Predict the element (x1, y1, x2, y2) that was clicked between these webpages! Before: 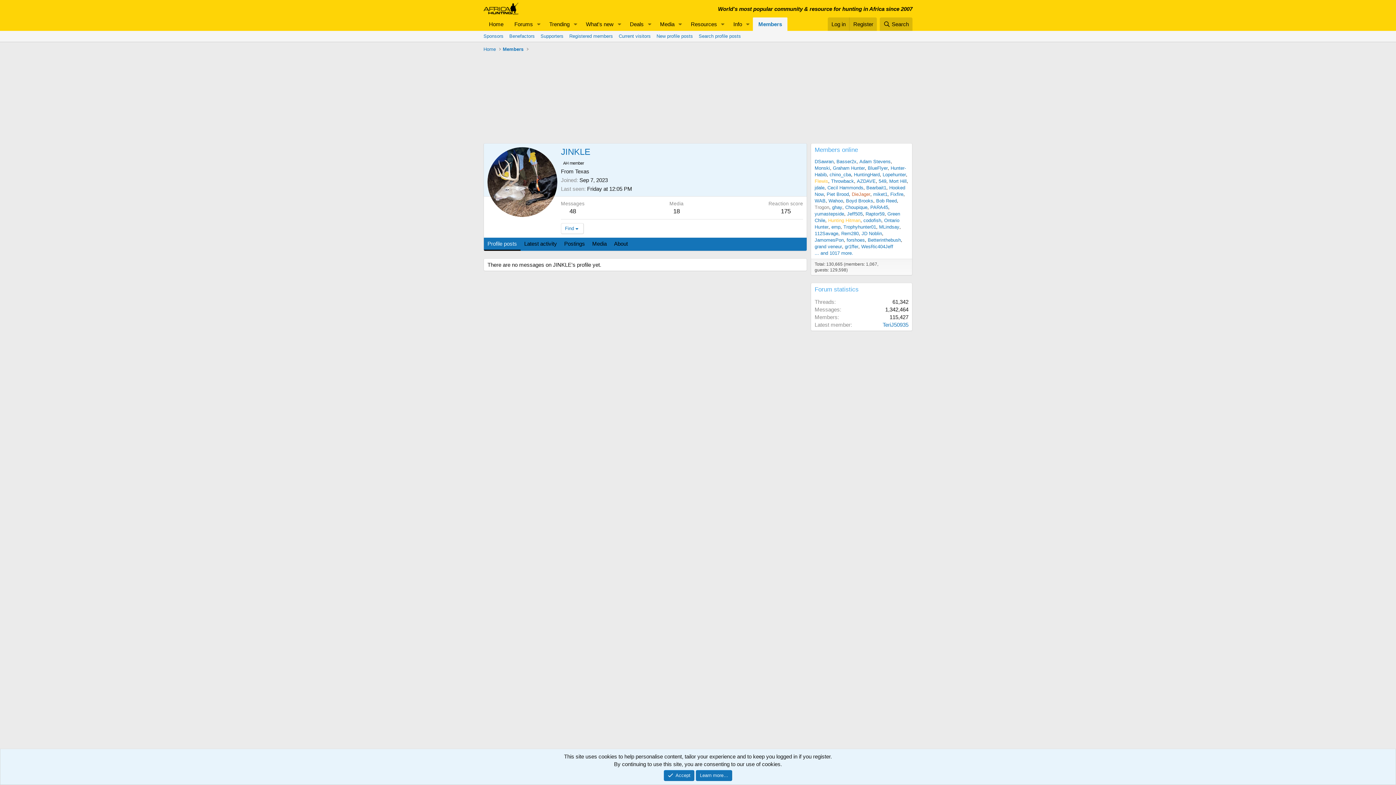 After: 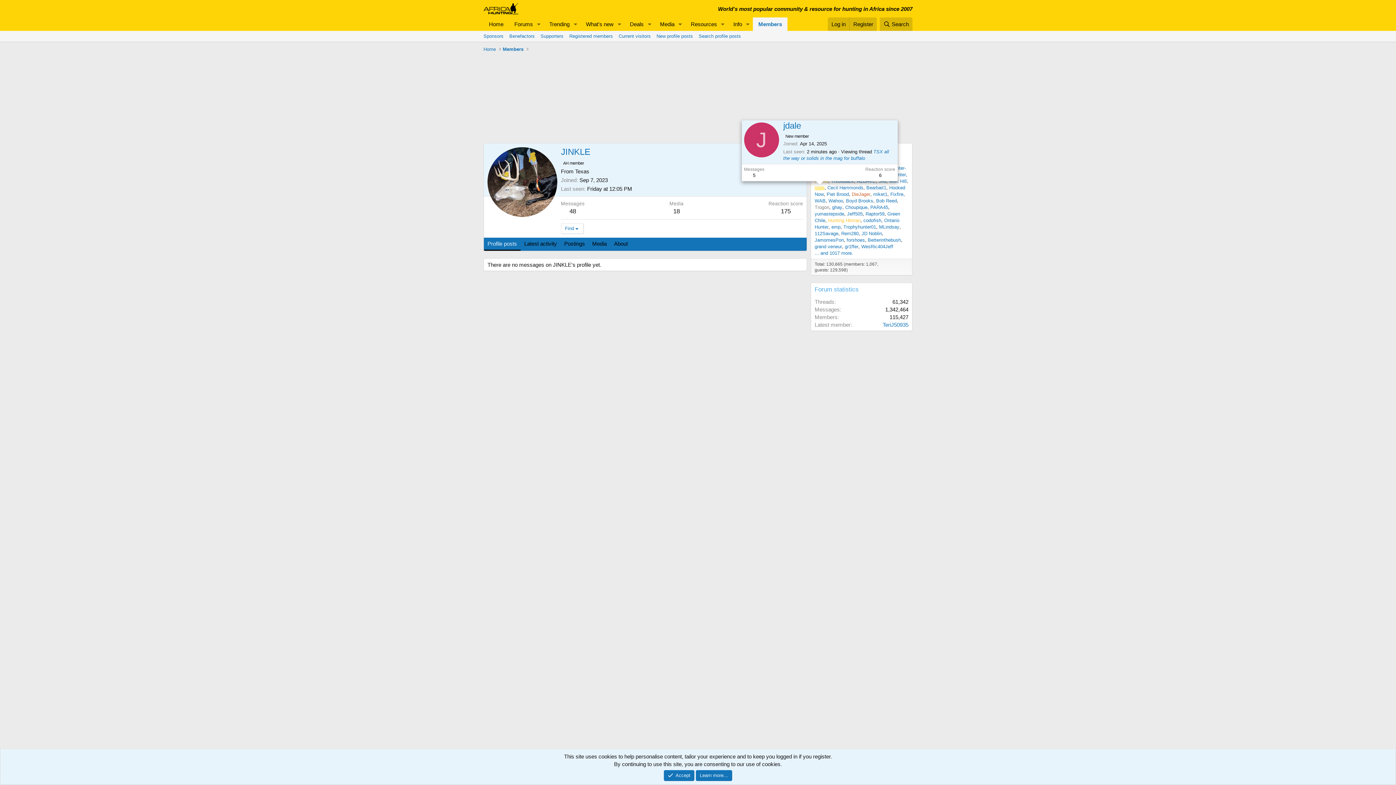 Action: label: jdale bbox: (814, 185, 824, 190)